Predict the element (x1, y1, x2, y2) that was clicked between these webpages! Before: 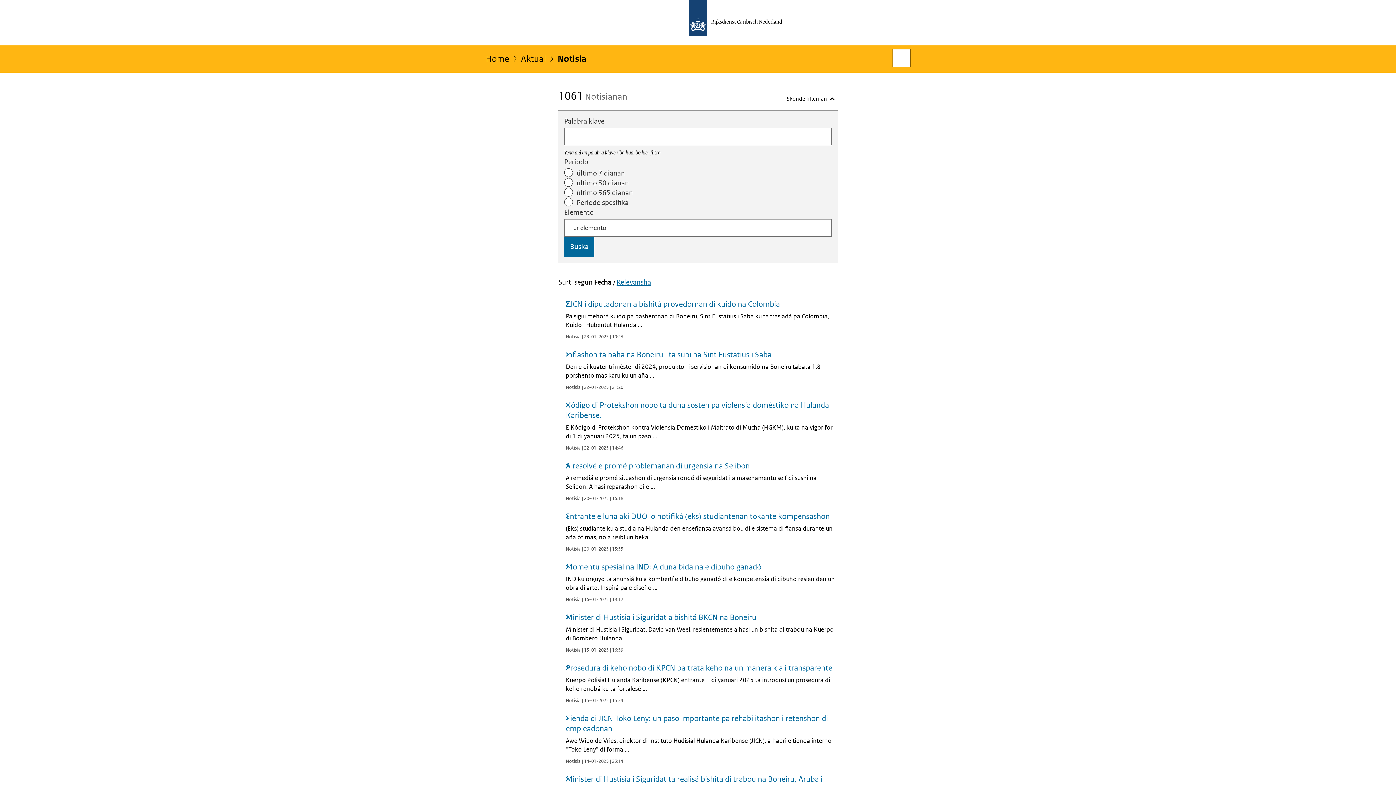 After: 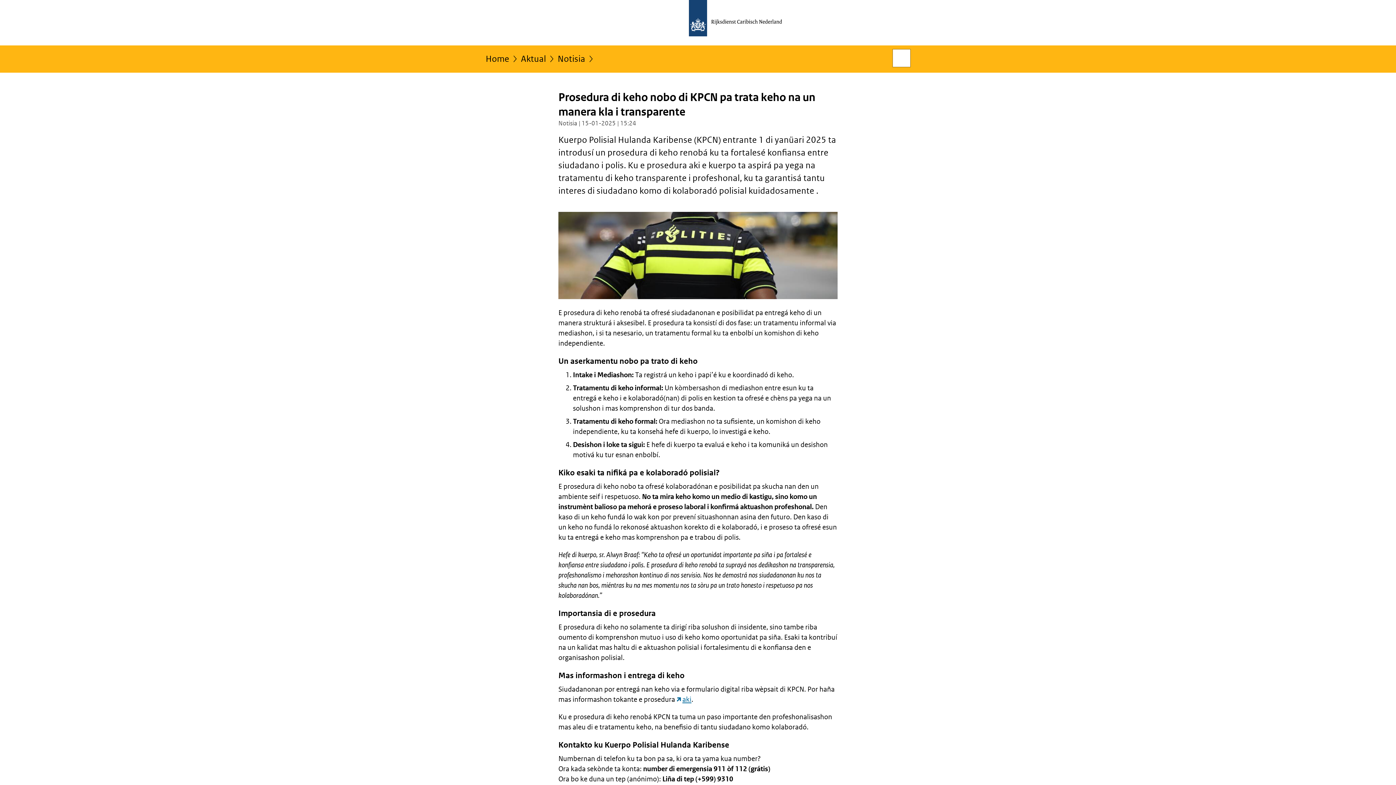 Action: bbox: (558, 663, 837, 705) label: Prosedura di keho nobo di KPCN pa trata keho na un manera kla i transparente

Kuerpo Polisial Hulanda Karibense (KPCN) entrante 1 di yanüari 2025 ta introdusí un prosedura di keho renobá ku ta fortalesé ...

Notisia | 15-01-2025 | 15:24